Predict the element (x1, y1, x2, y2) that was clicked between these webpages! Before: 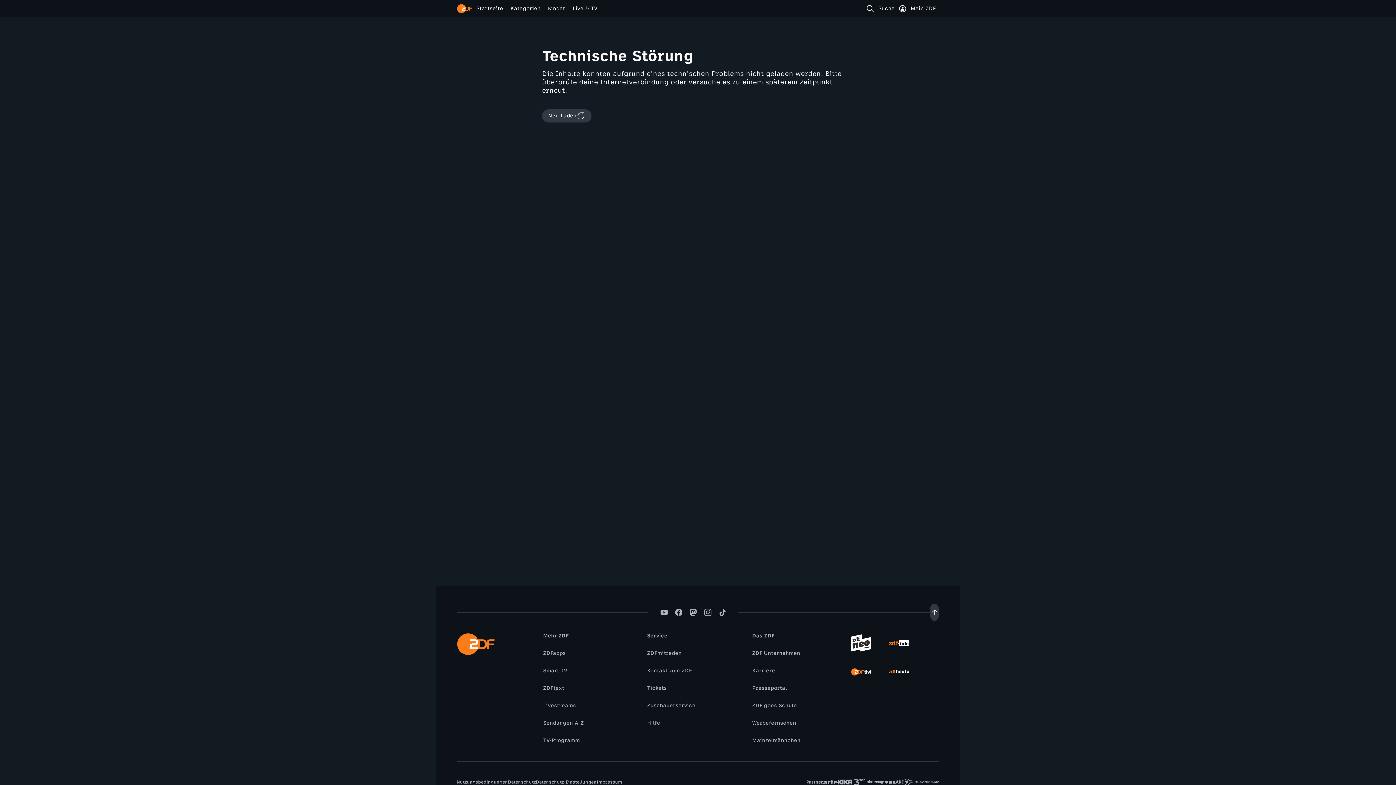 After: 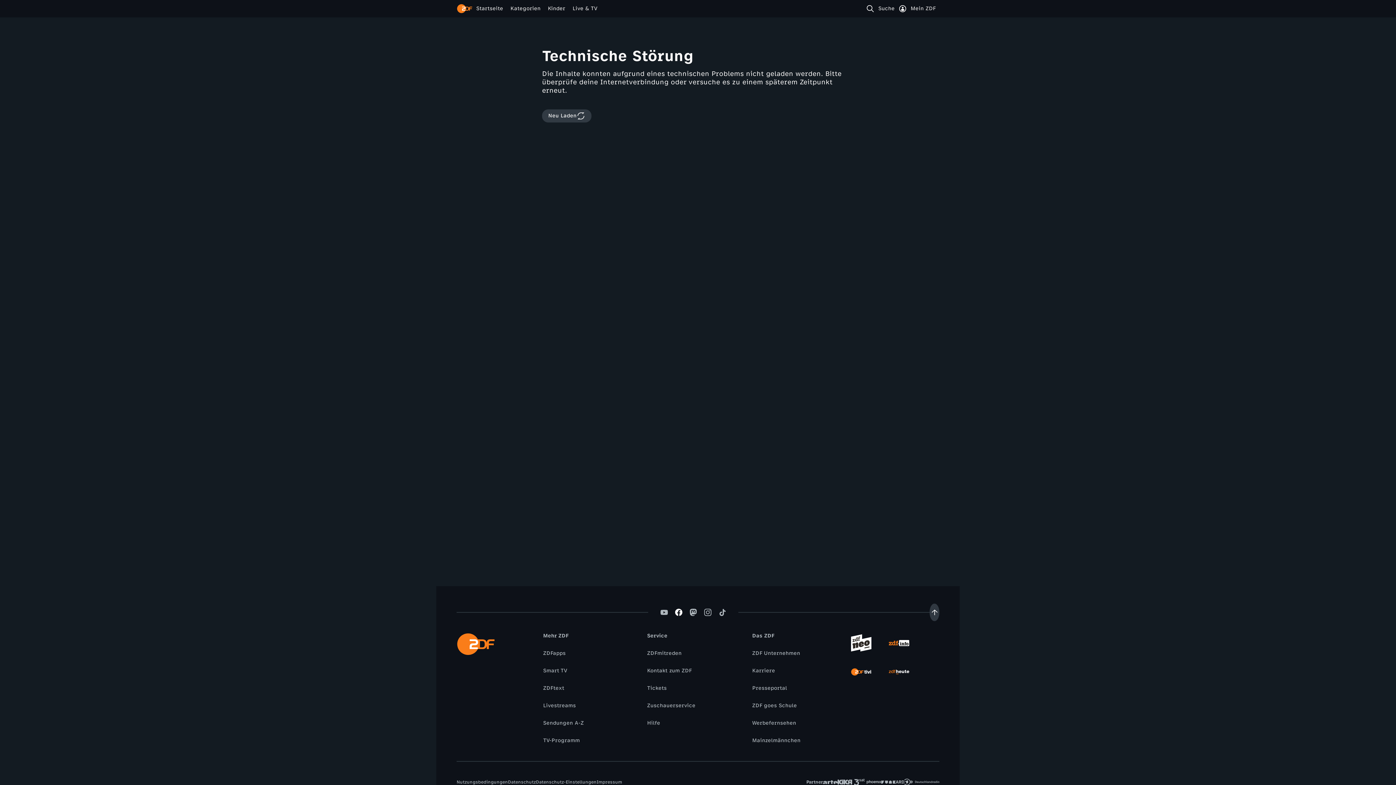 Action: bbox: (671, 609, 686, 616)